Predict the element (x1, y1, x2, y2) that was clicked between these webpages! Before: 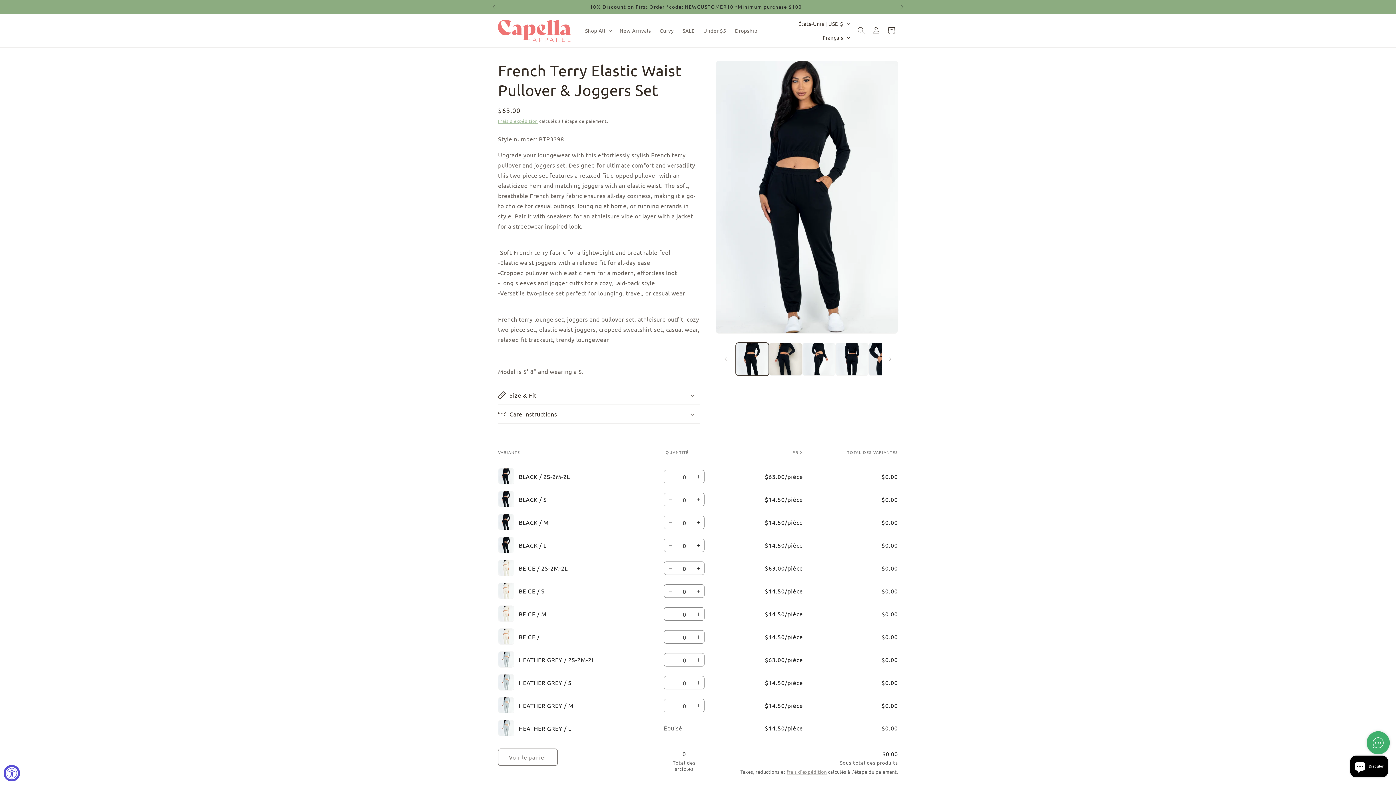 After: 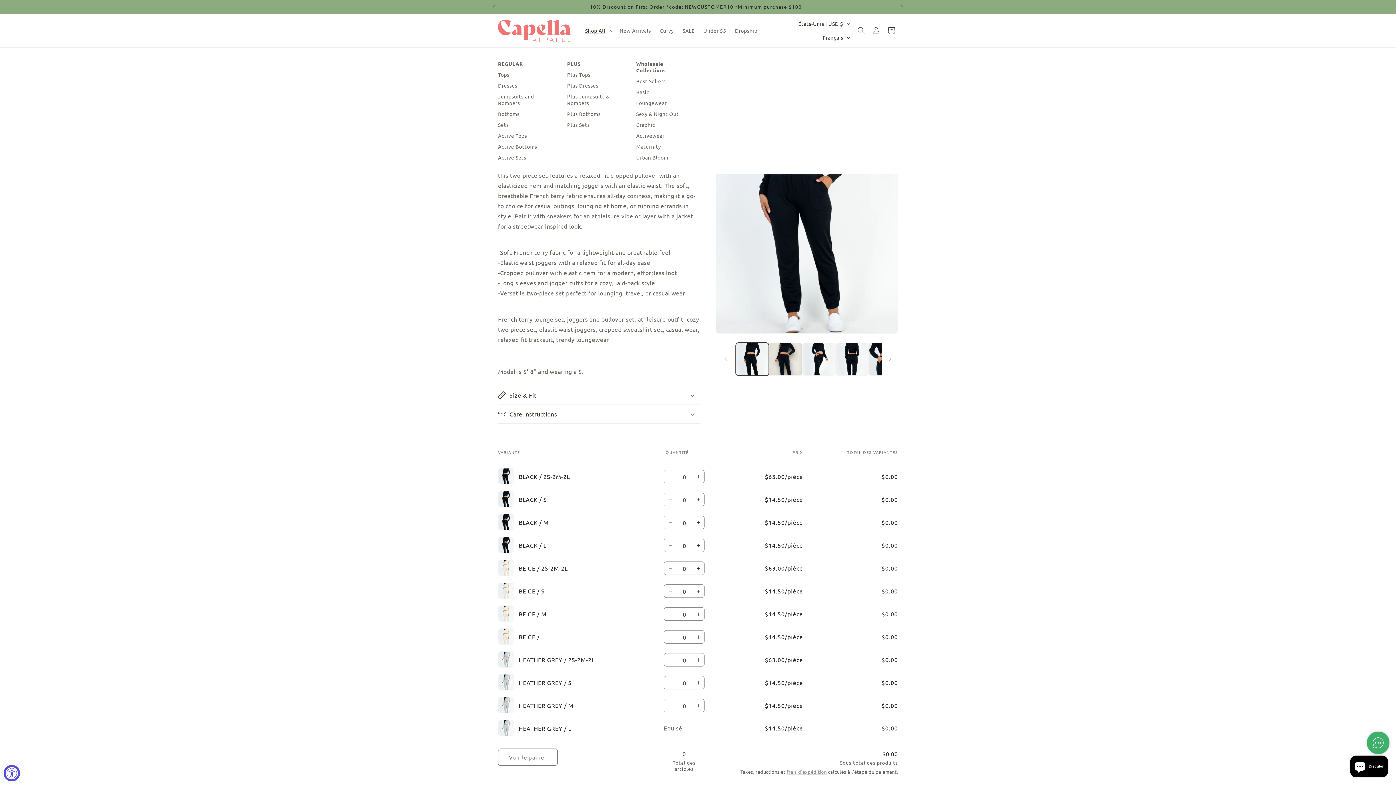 Action: label: Shop All bbox: (580, 22, 615, 38)